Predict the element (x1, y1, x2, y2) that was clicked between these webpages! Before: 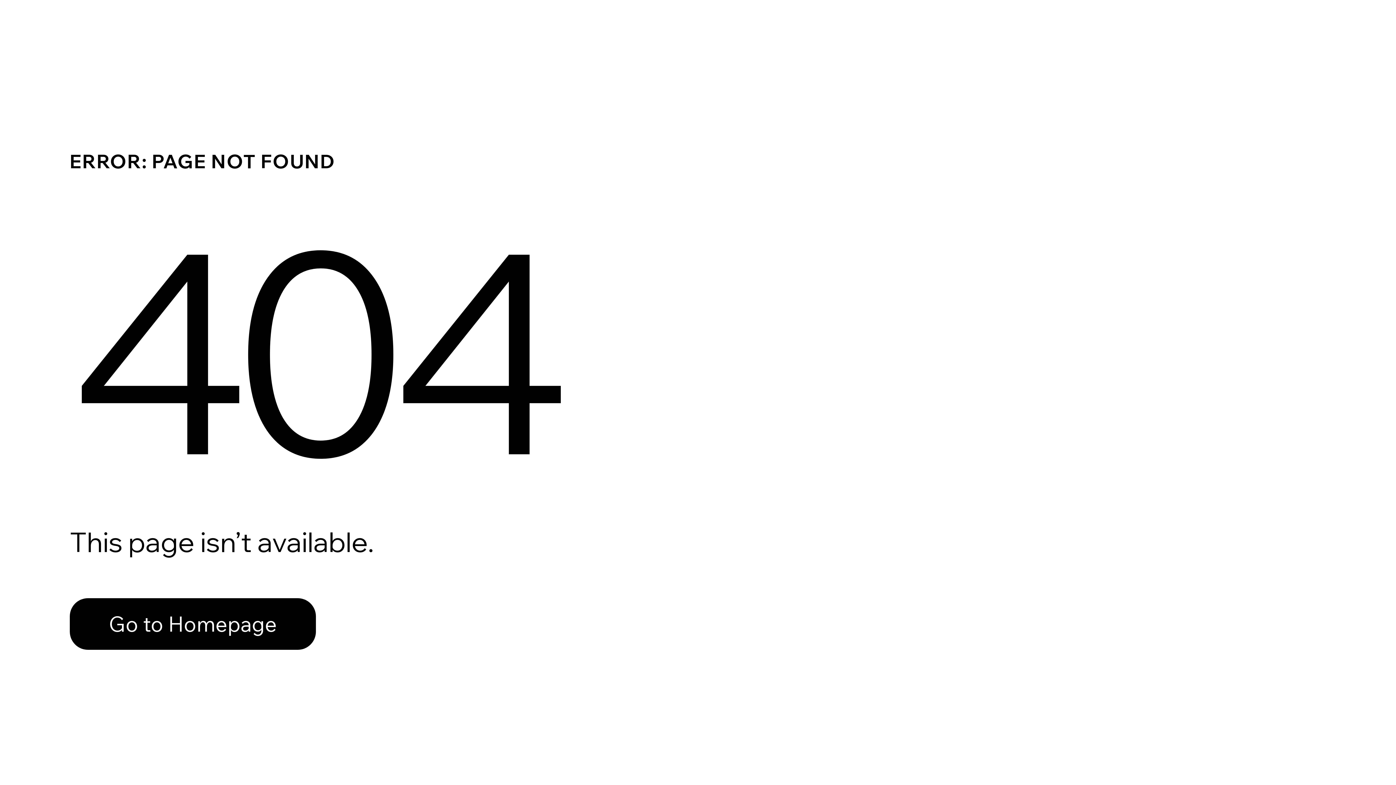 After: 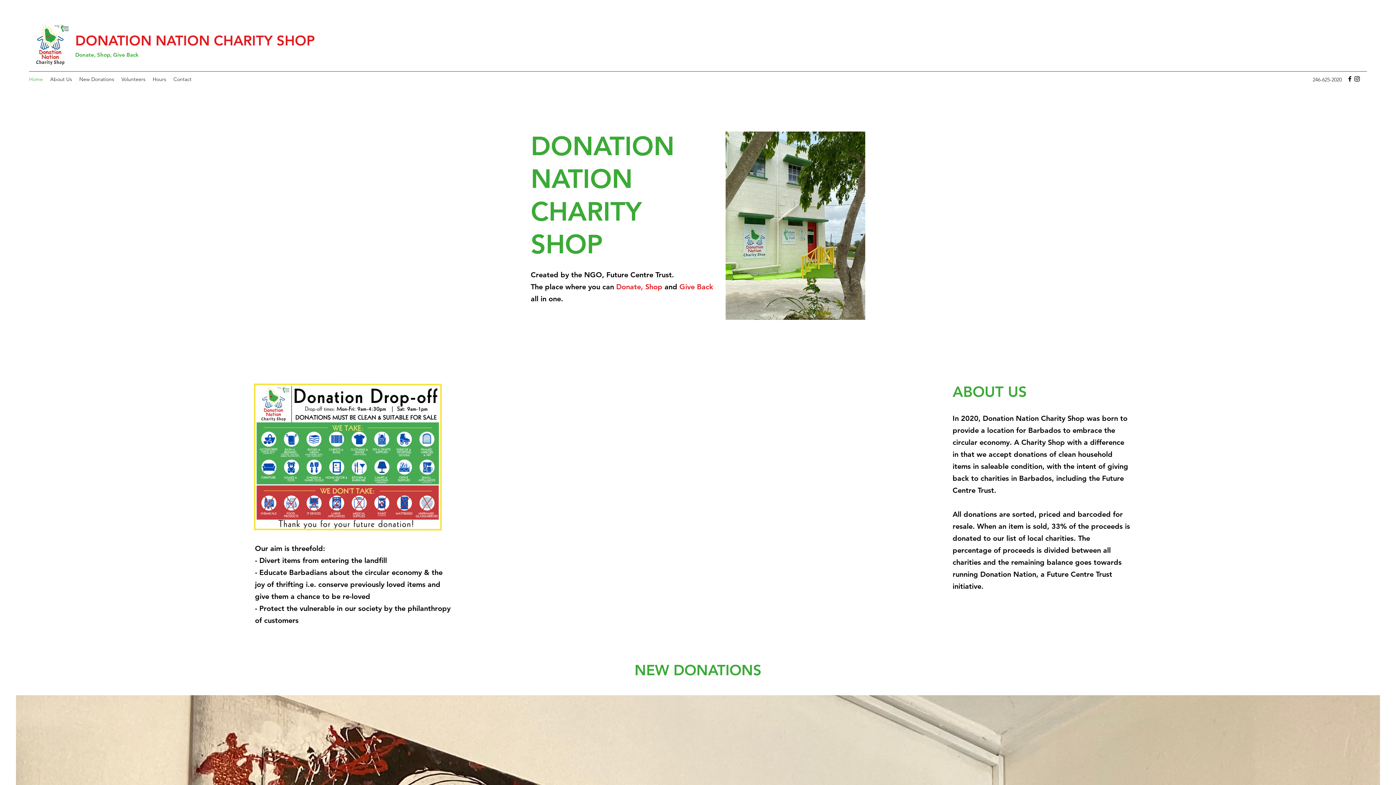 Action: bbox: (69, 582, 768, 659) label: Go to Homepage